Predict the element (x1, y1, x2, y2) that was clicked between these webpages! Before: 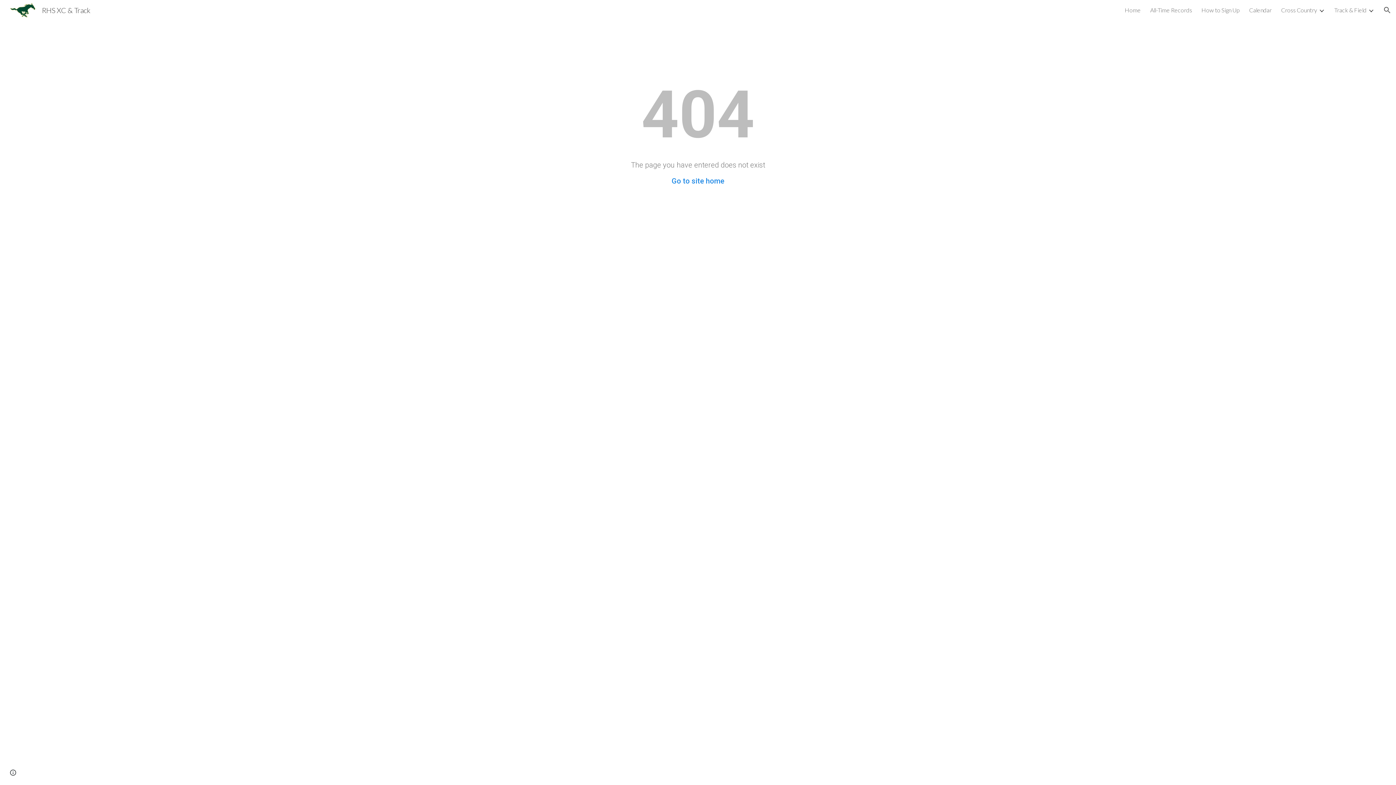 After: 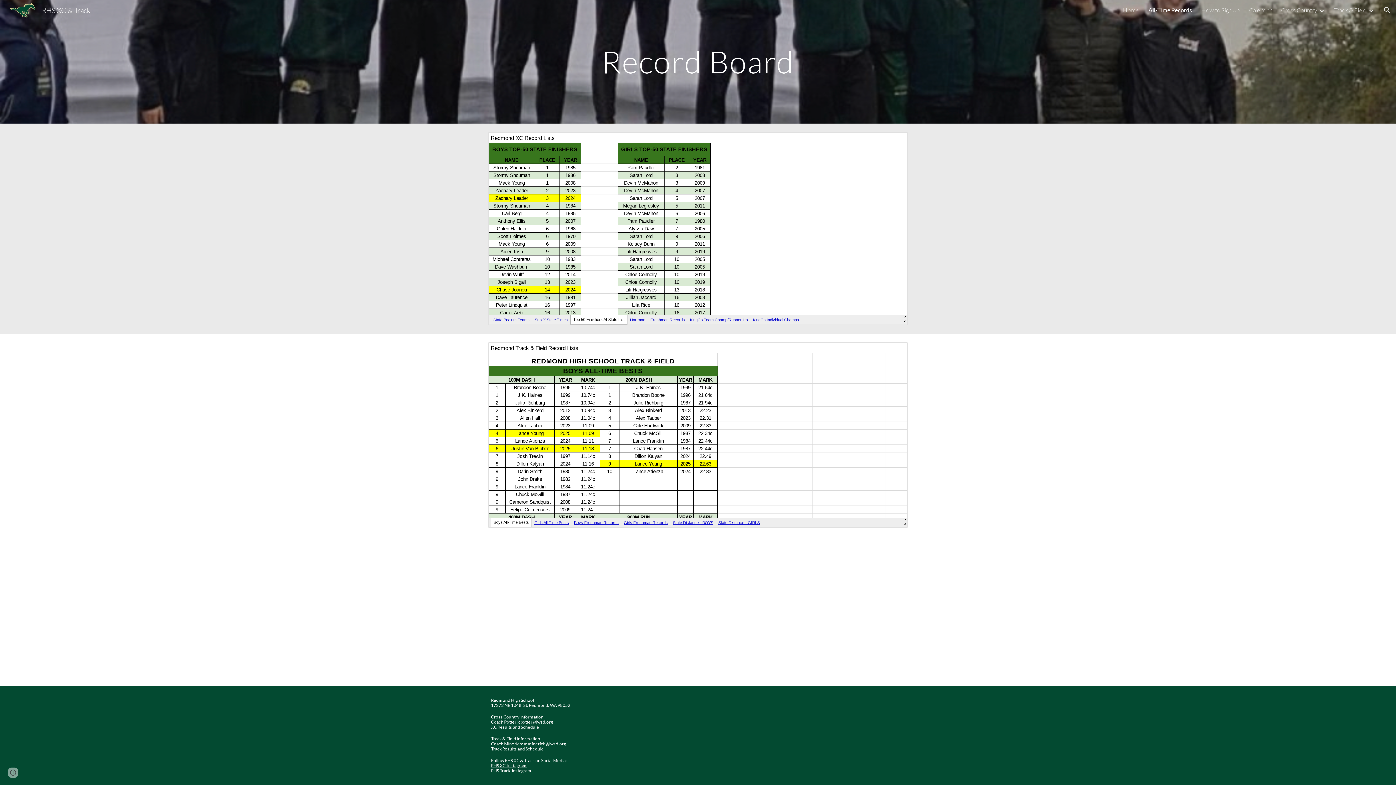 Action: bbox: (1150, 6, 1192, 13) label: All-Time Records